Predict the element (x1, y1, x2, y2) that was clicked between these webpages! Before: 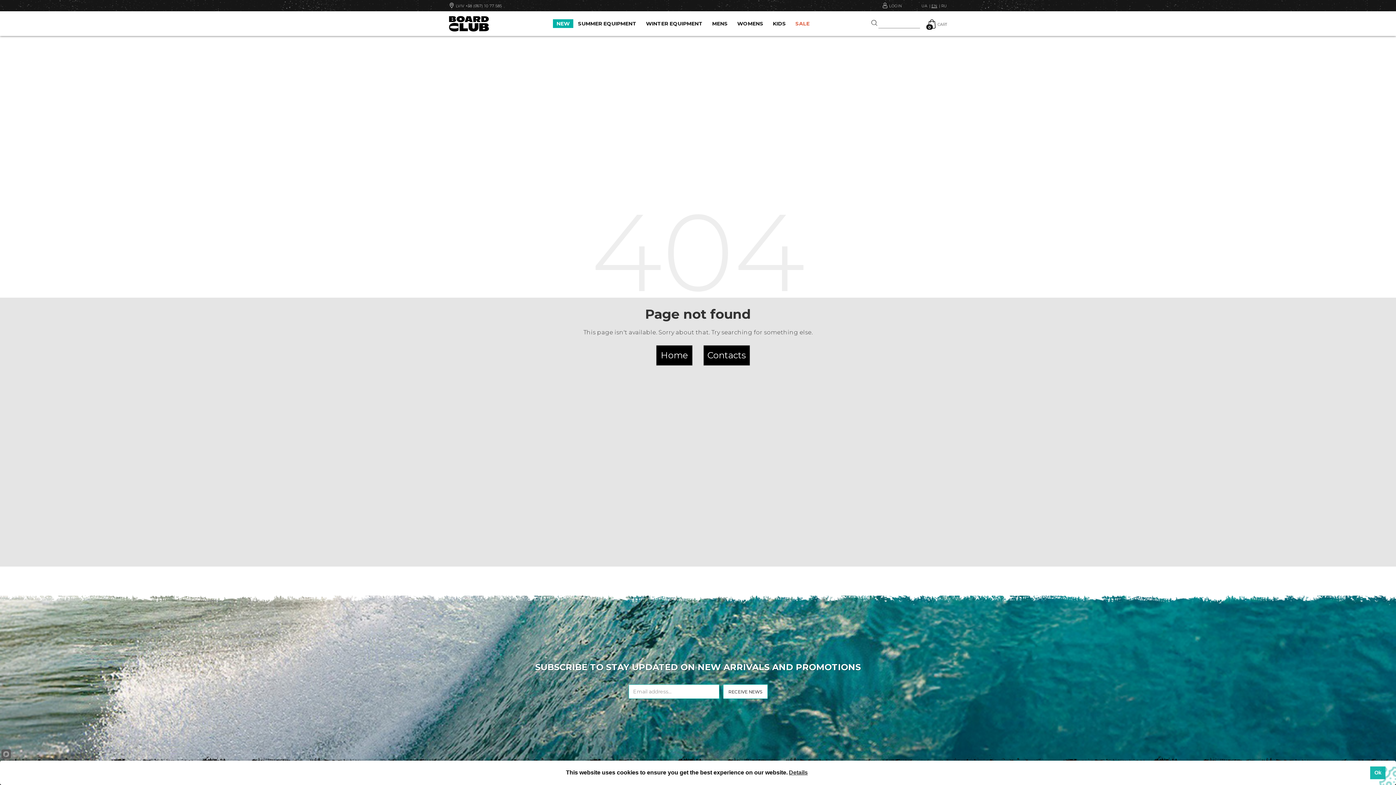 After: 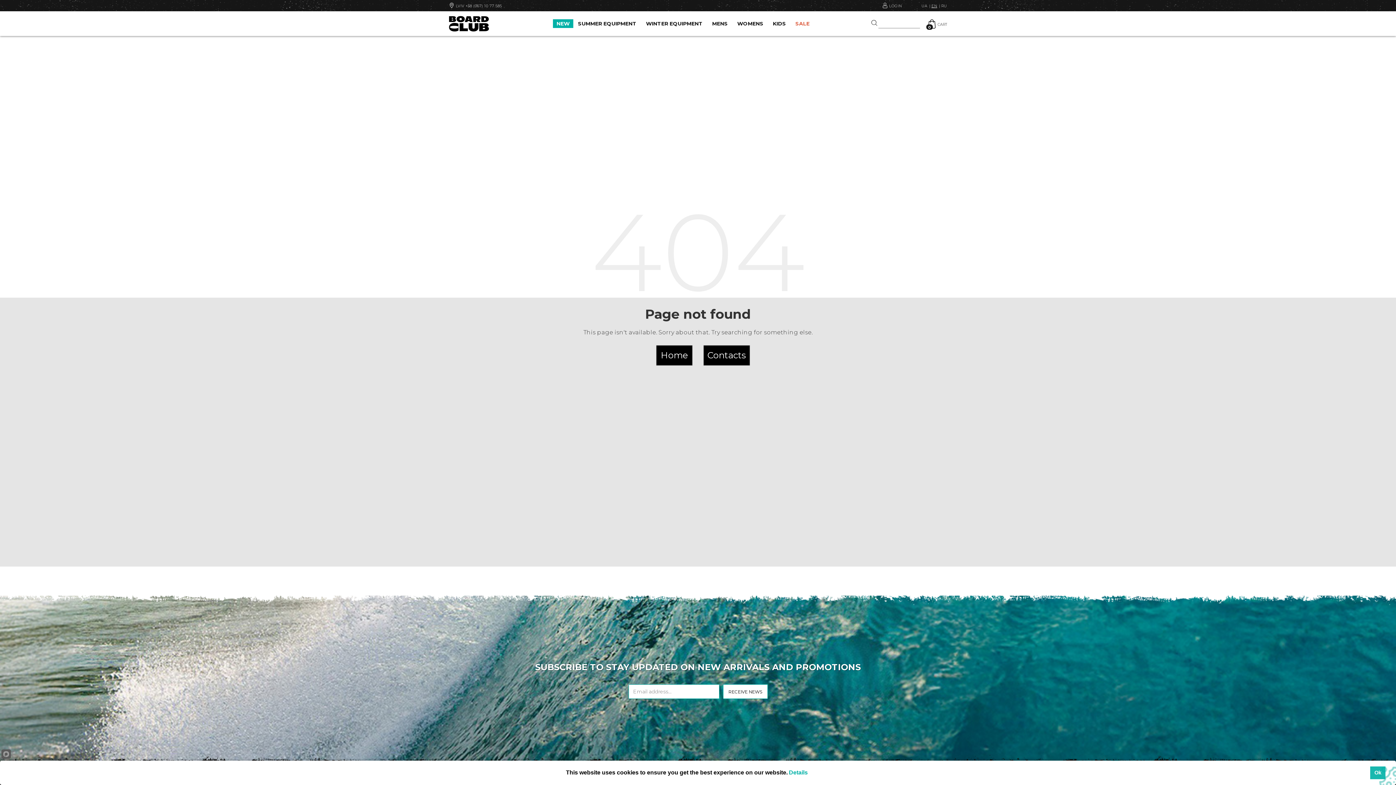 Action: bbox: (787, 767, 809, 778) label: Details